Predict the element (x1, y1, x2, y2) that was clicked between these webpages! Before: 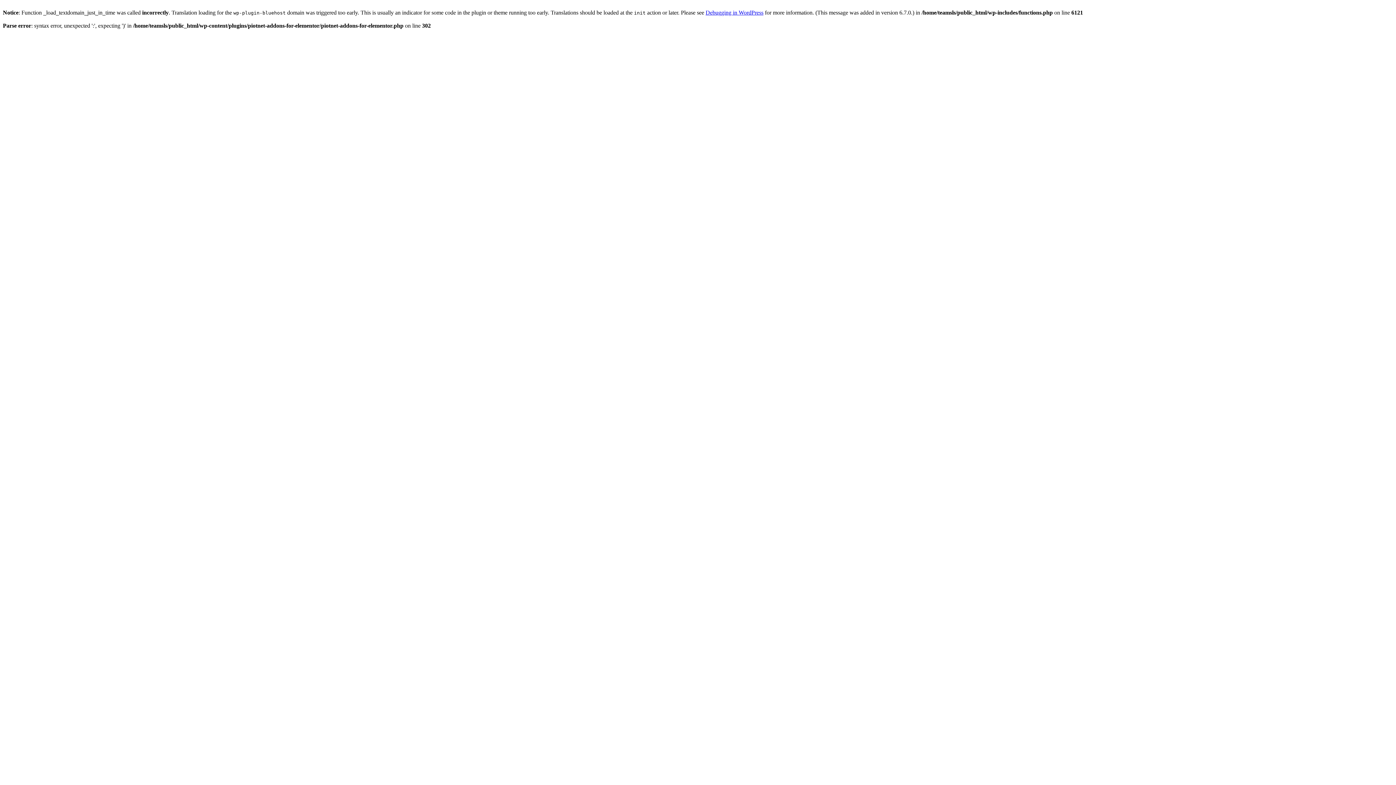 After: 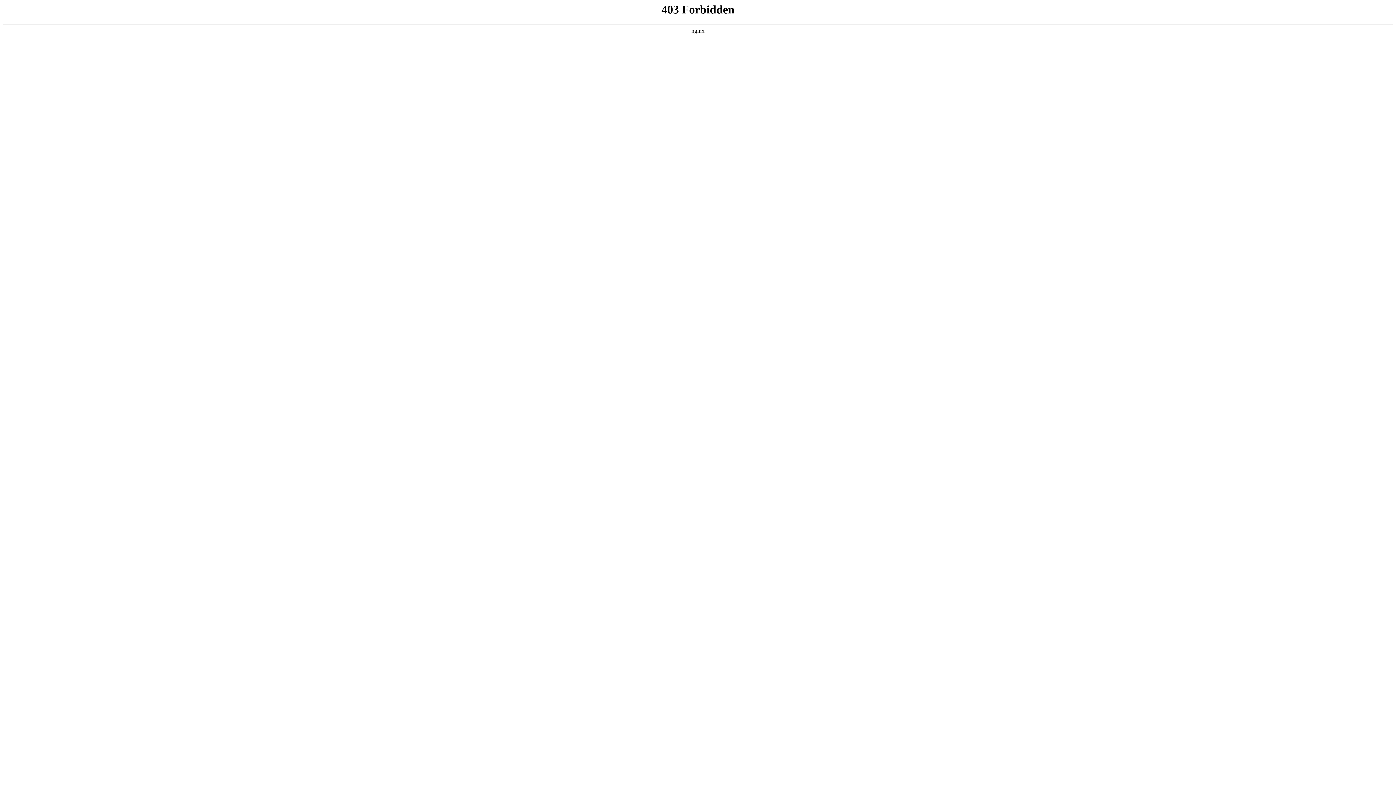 Action: bbox: (705, 9, 763, 15) label: Debugging in WordPress